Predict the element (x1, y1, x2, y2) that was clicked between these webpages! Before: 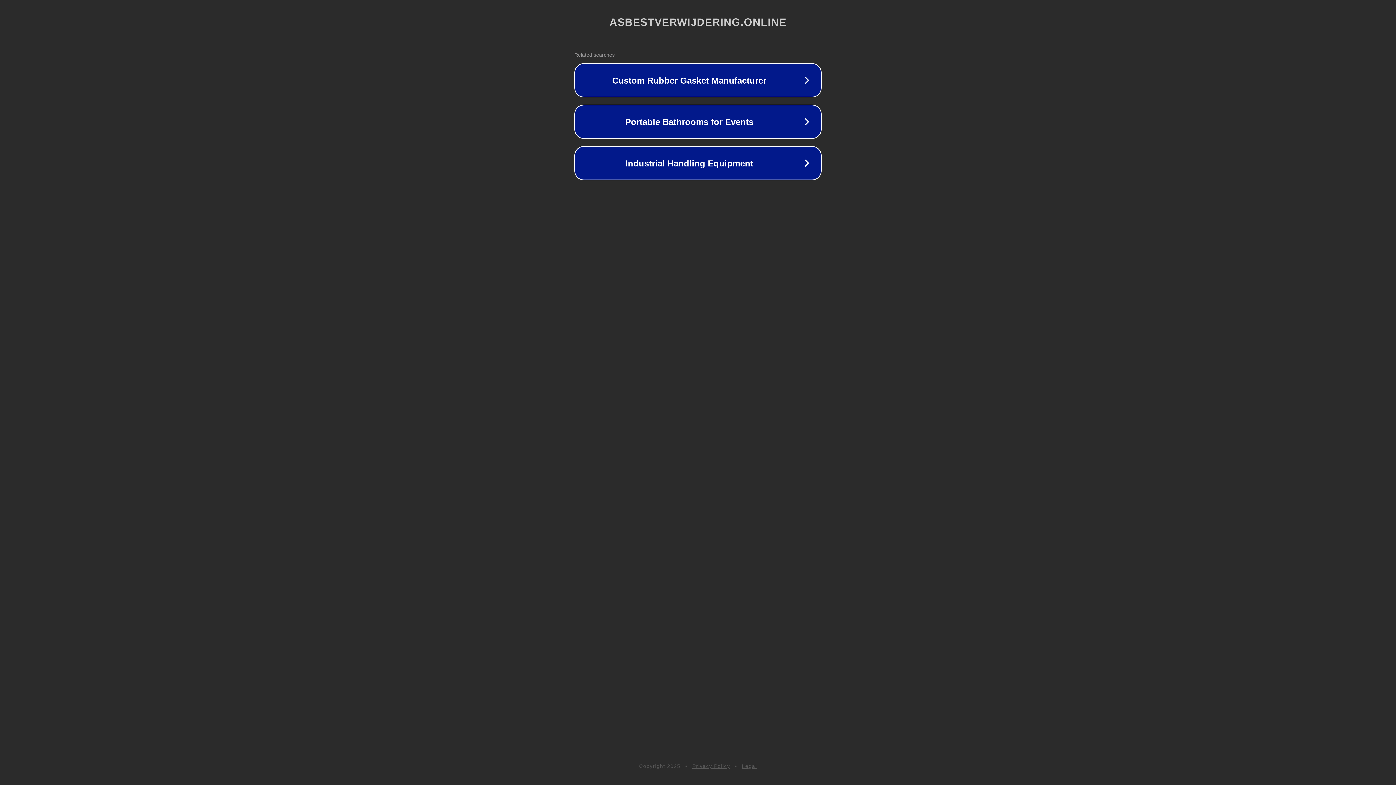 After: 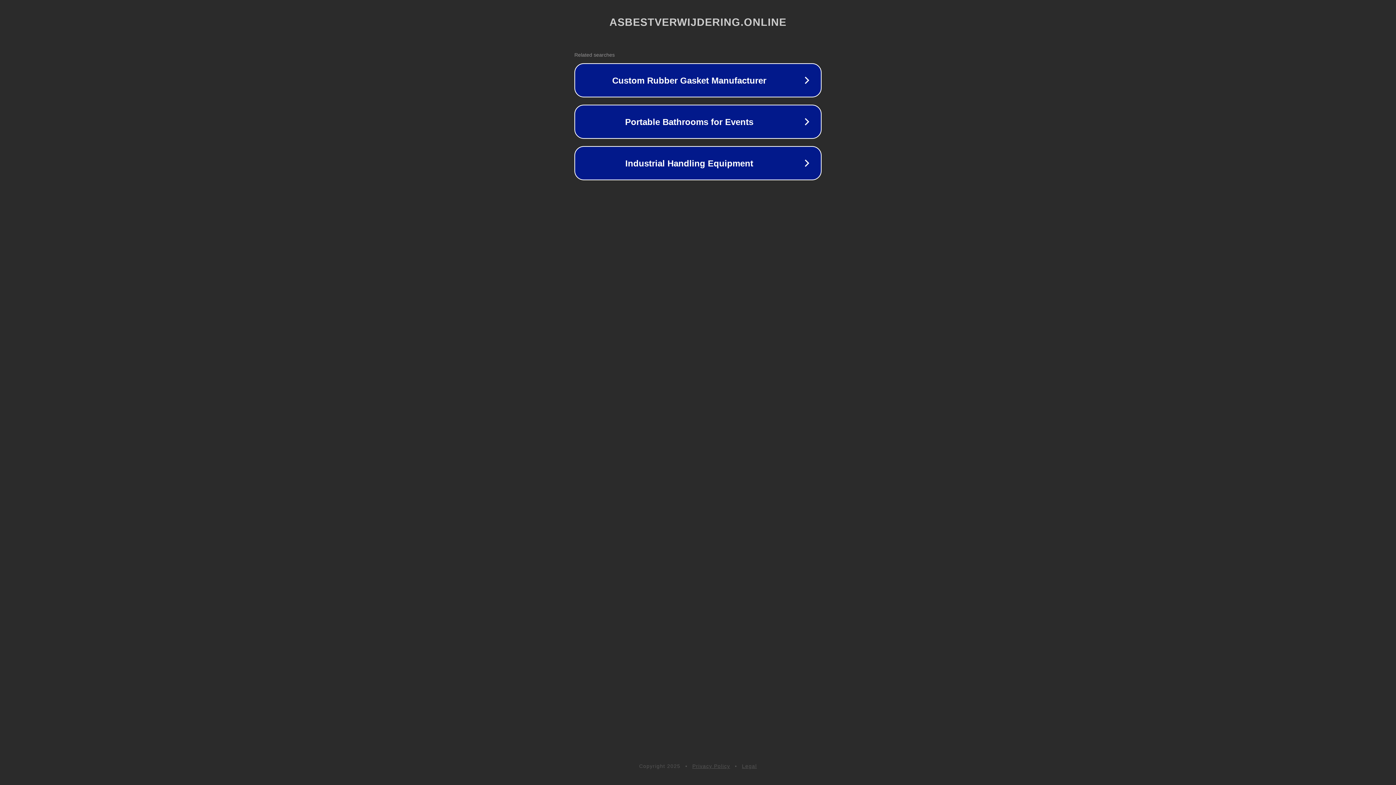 Action: label: Legal bbox: (742, 763, 757, 769)